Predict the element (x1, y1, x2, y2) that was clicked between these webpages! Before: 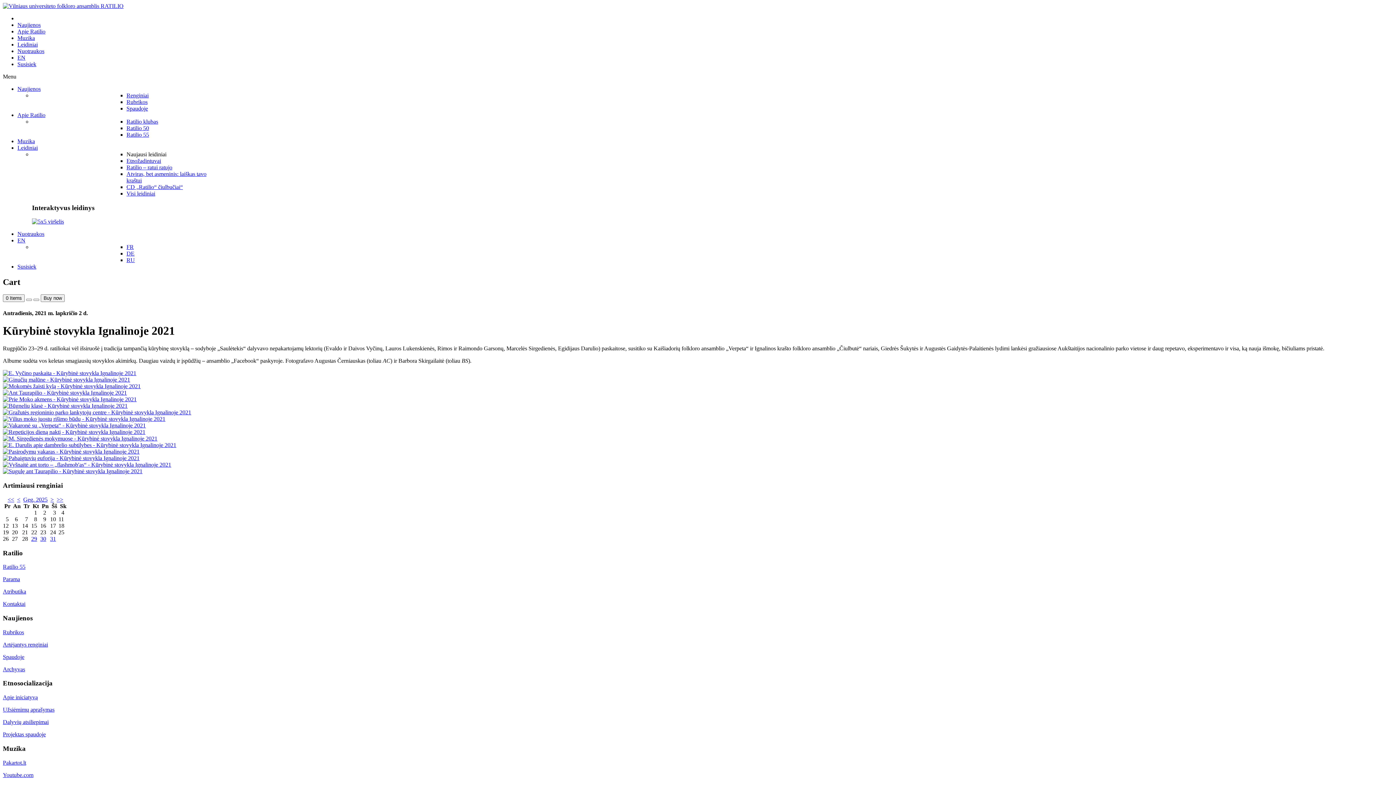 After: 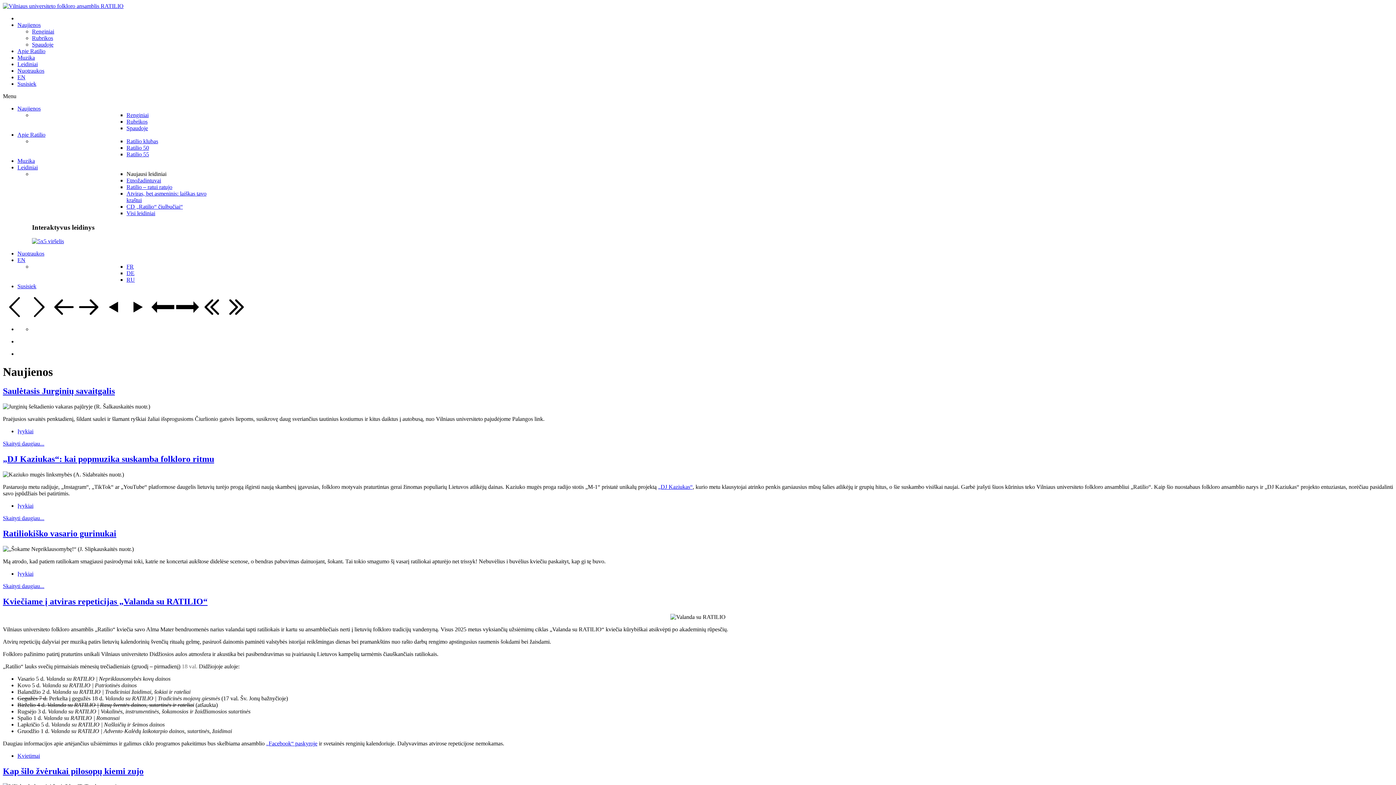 Action: label: Naujienos bbox: (17, 21, 40, 28)